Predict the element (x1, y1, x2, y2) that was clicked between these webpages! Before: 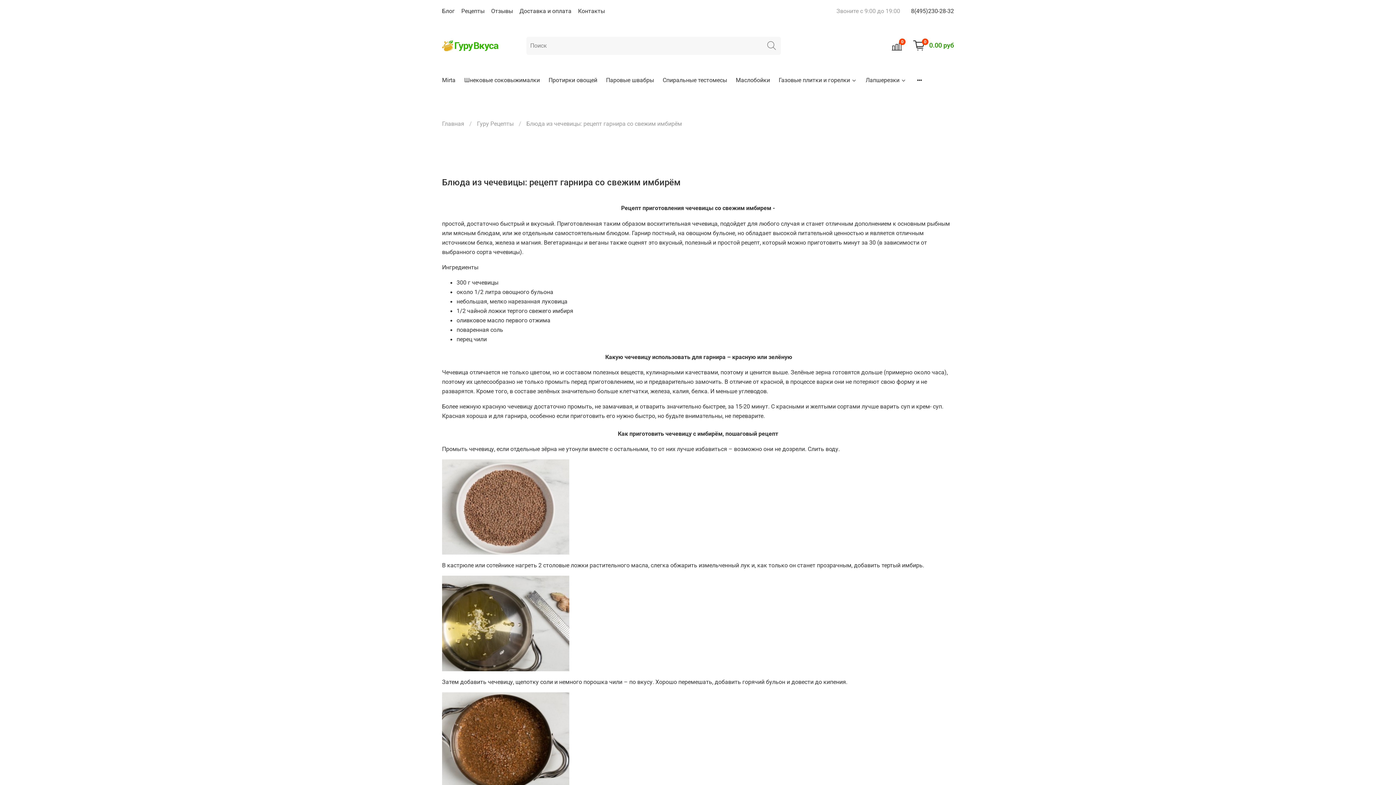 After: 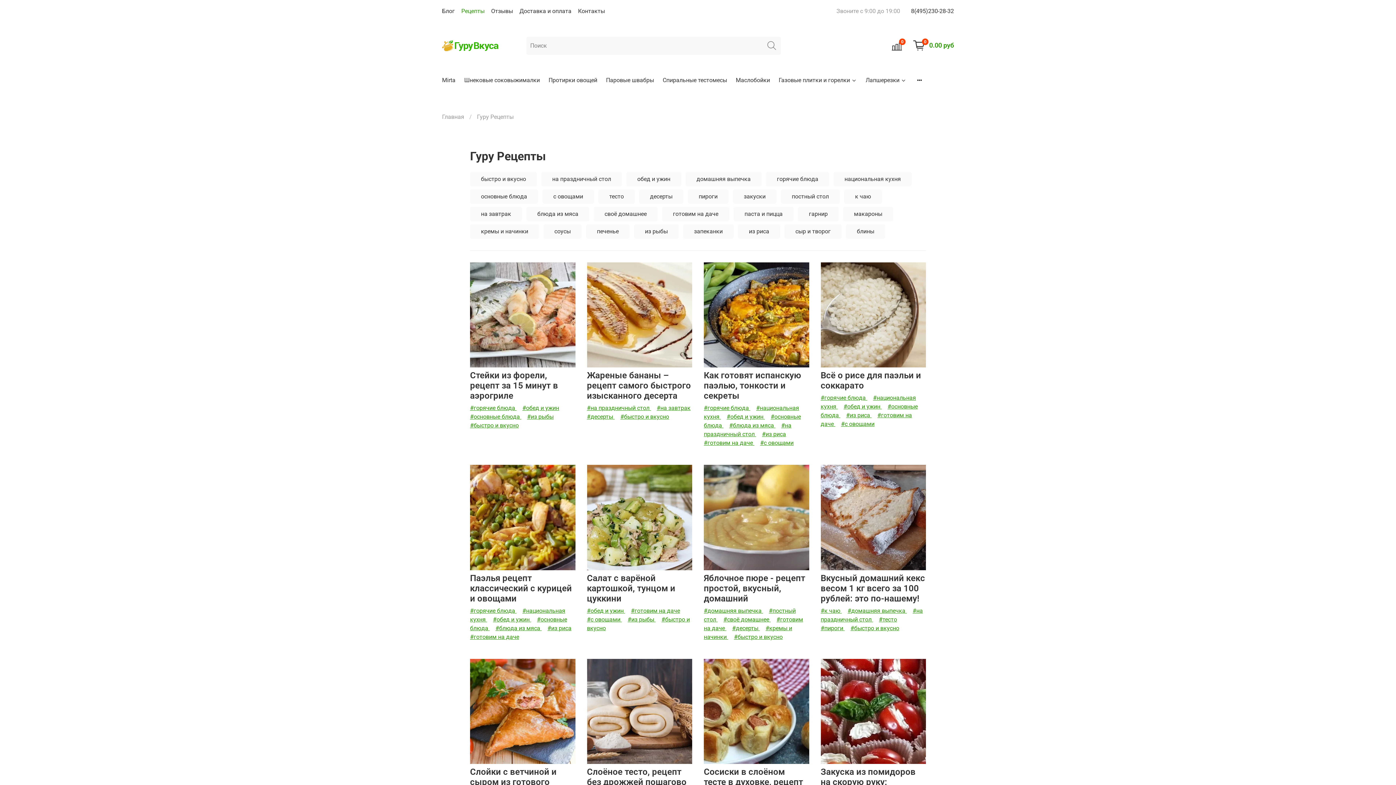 Action: bbox: (477, 120, 513, 127) label: Гуру Рецепты